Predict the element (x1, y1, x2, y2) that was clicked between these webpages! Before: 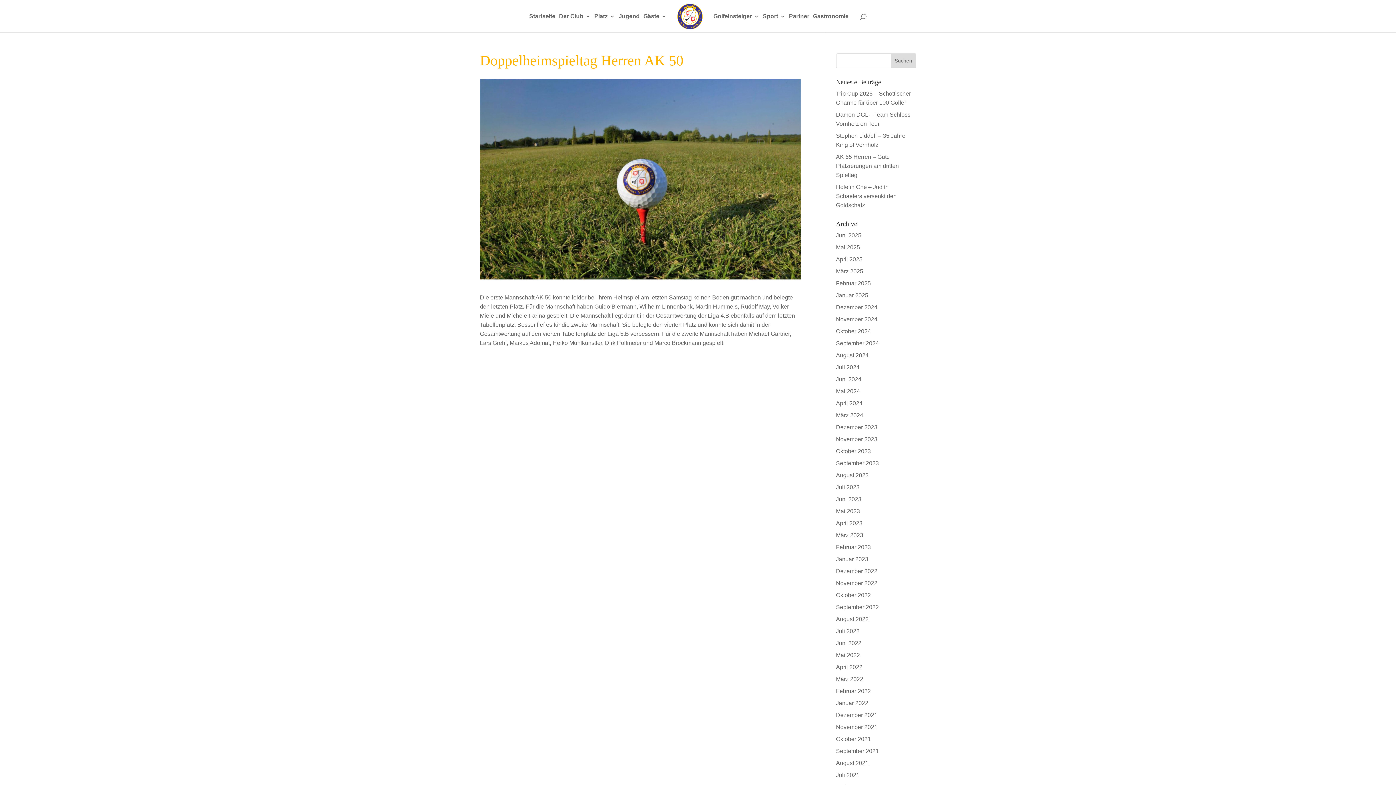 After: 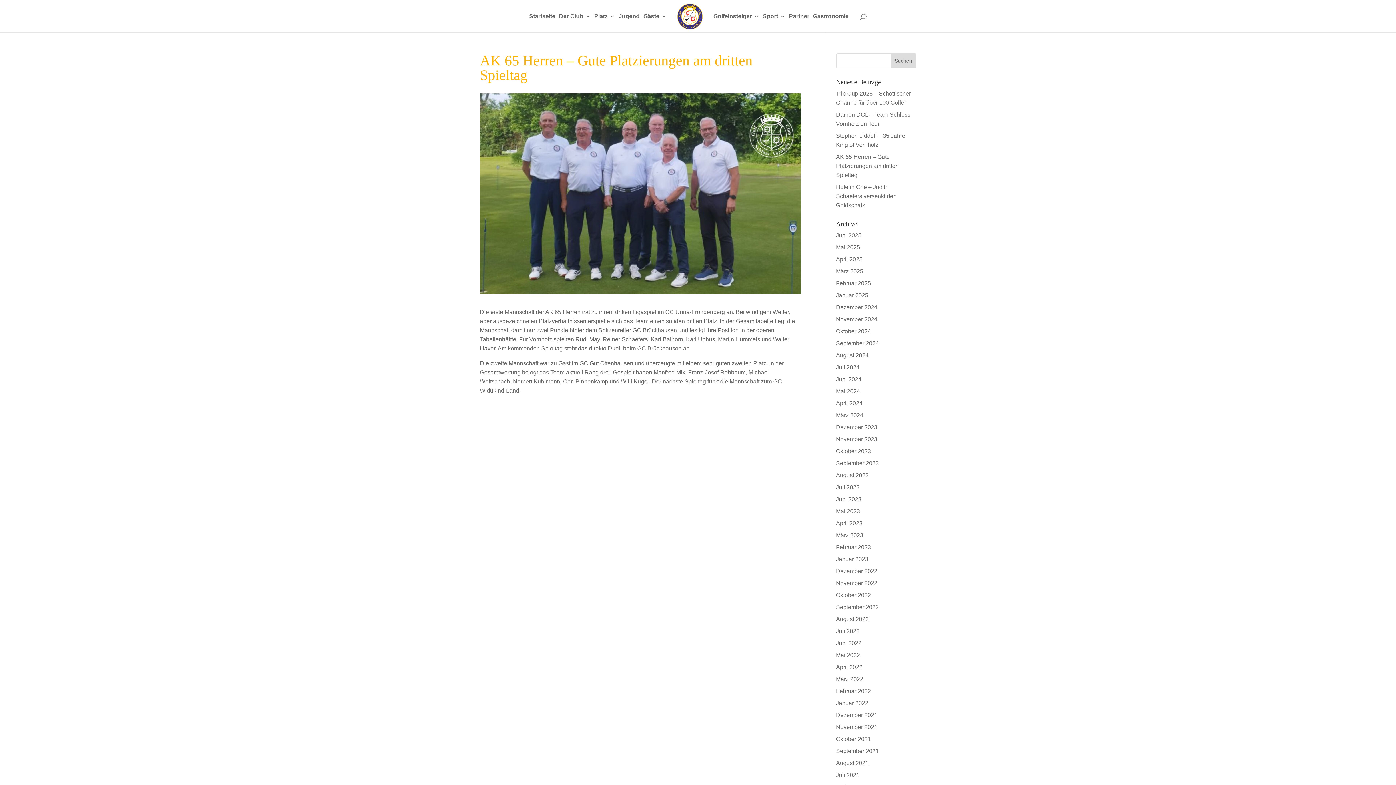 Action: label: AK 65 Herren – Gute Platzierungen am dritten Spieltag bbox: (836, 153, 899, 178)